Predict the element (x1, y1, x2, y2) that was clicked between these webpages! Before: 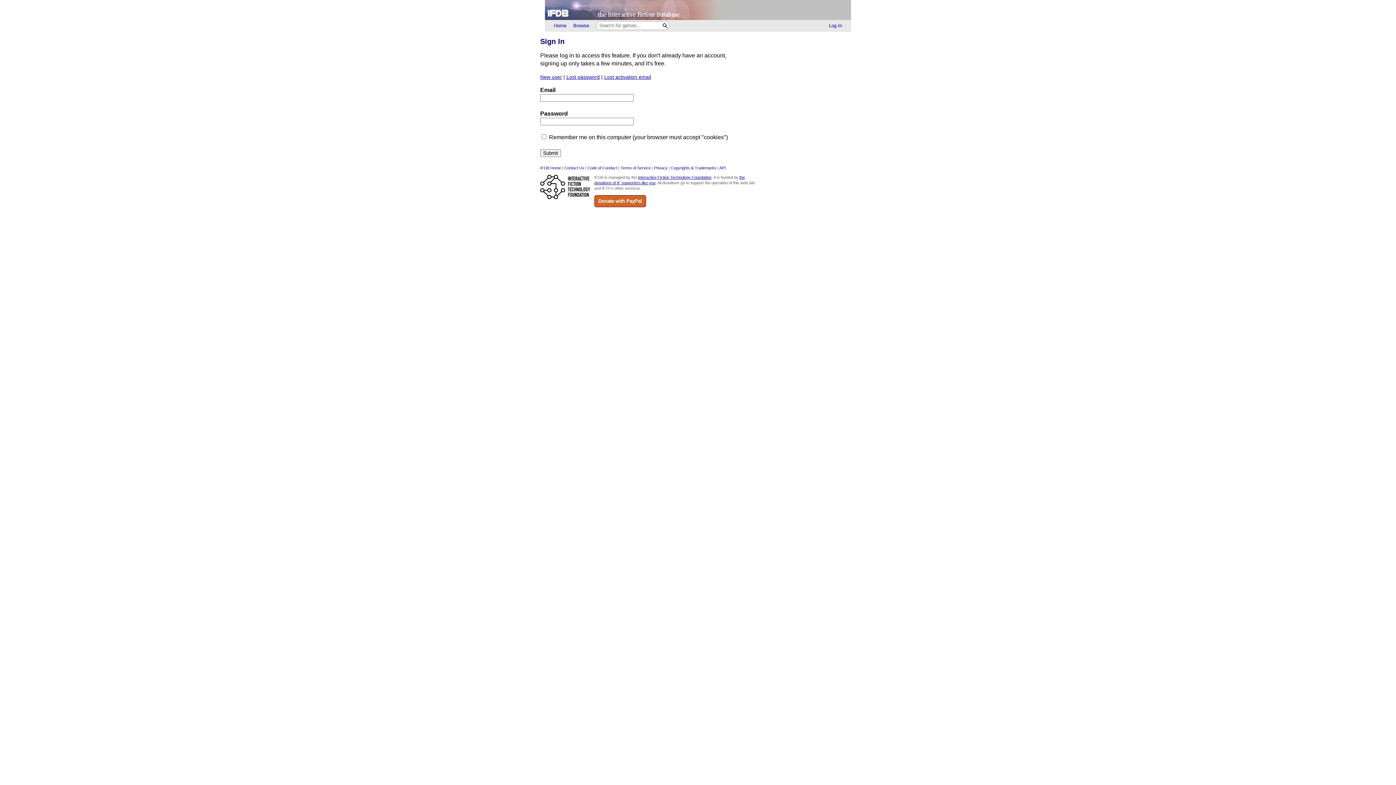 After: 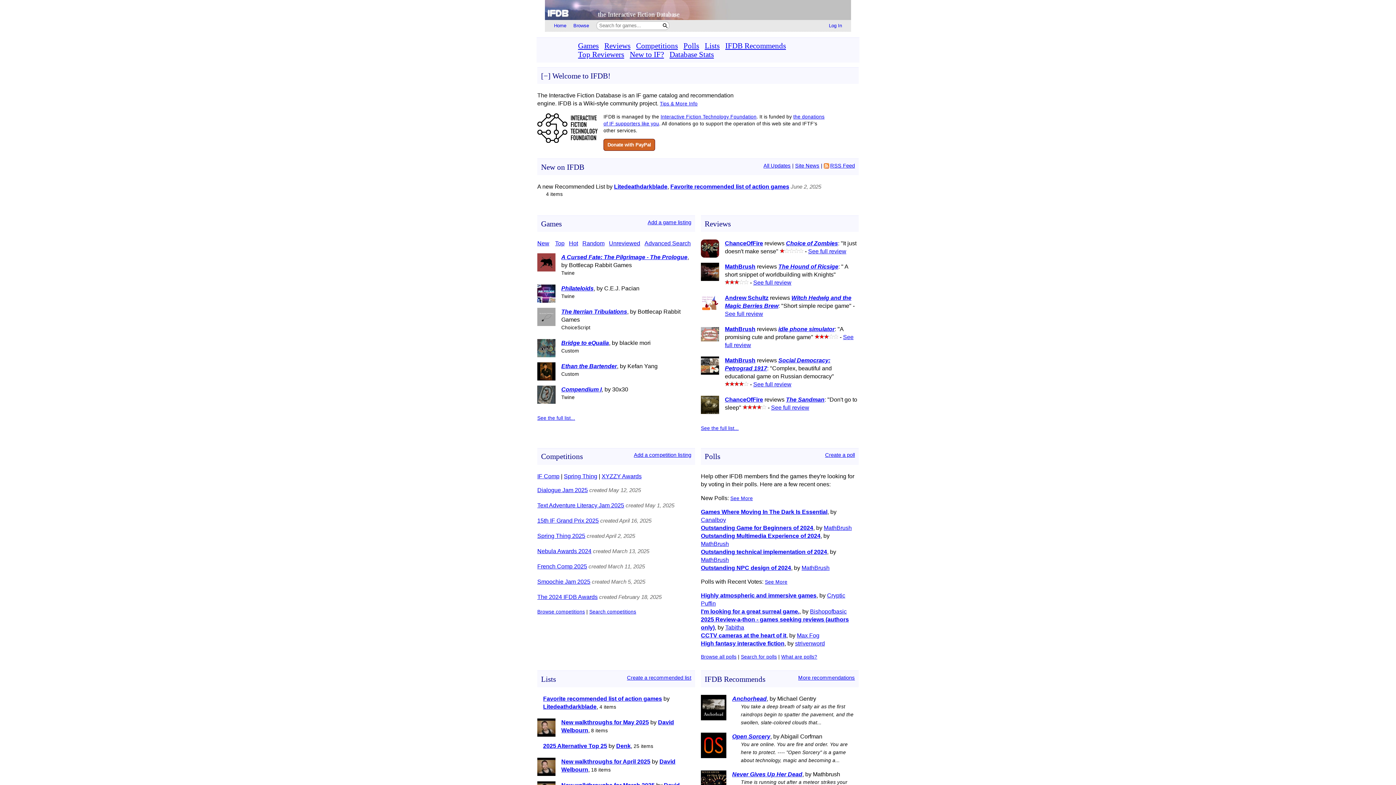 Action: bbox: (550, 20, 570, 30) label: Home